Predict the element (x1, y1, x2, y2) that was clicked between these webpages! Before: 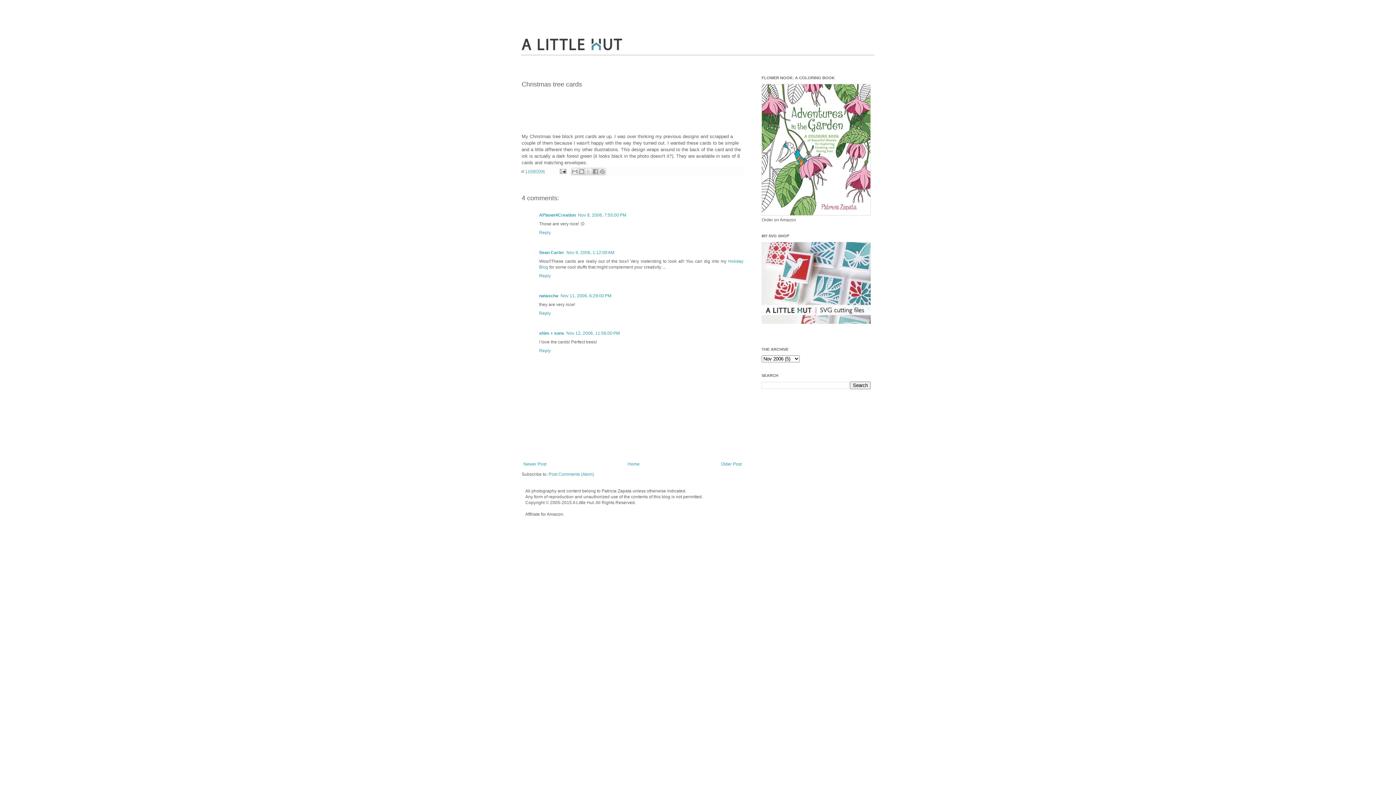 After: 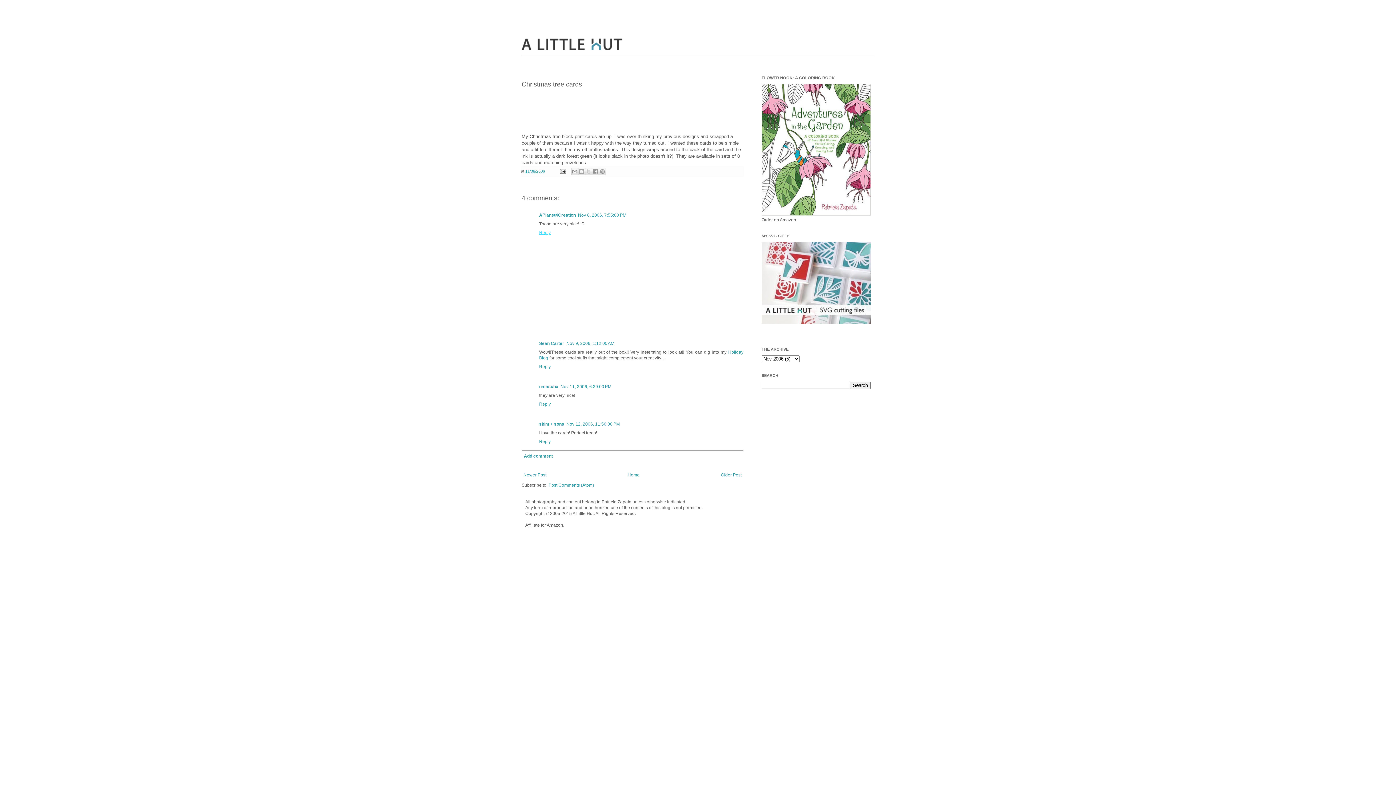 Action: bbox: (539, 228, 552, 235) label: Reply